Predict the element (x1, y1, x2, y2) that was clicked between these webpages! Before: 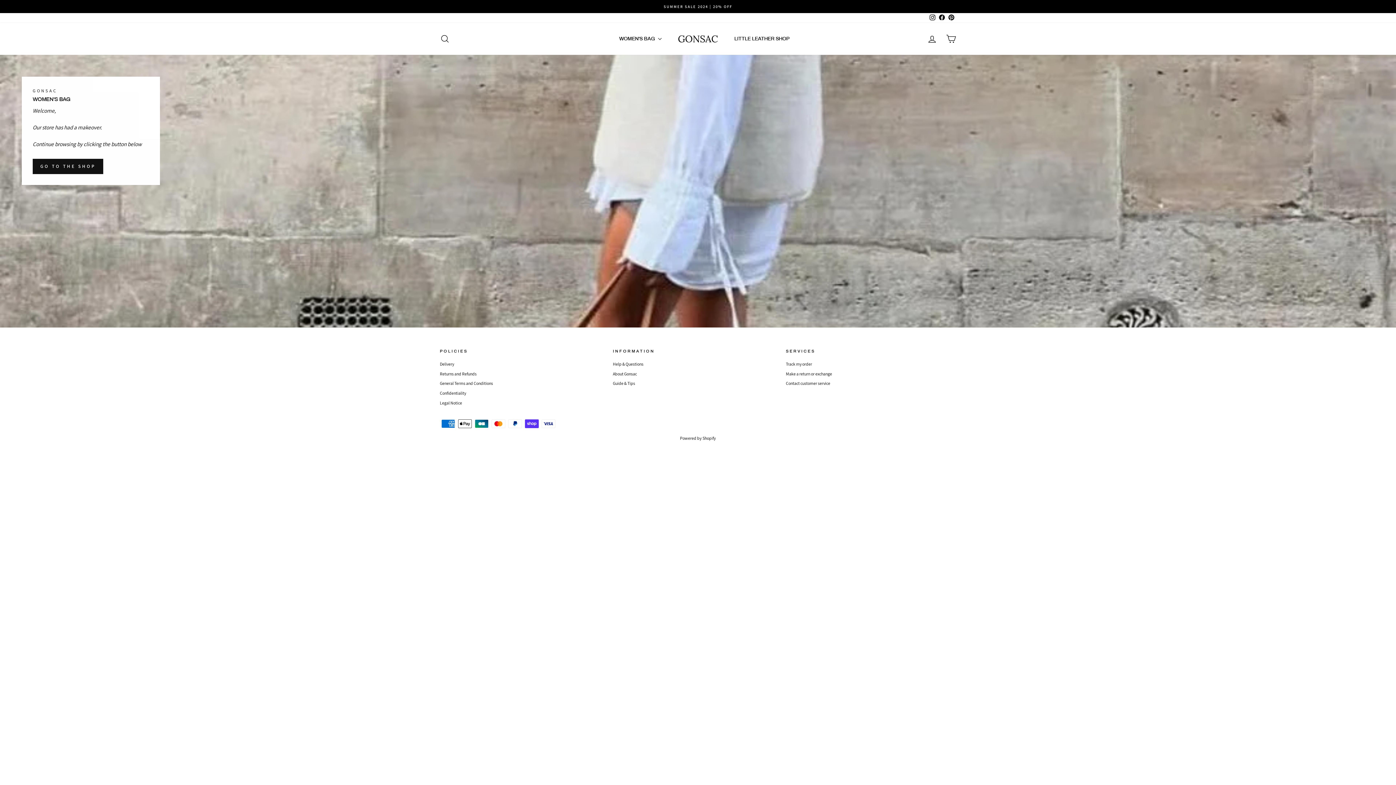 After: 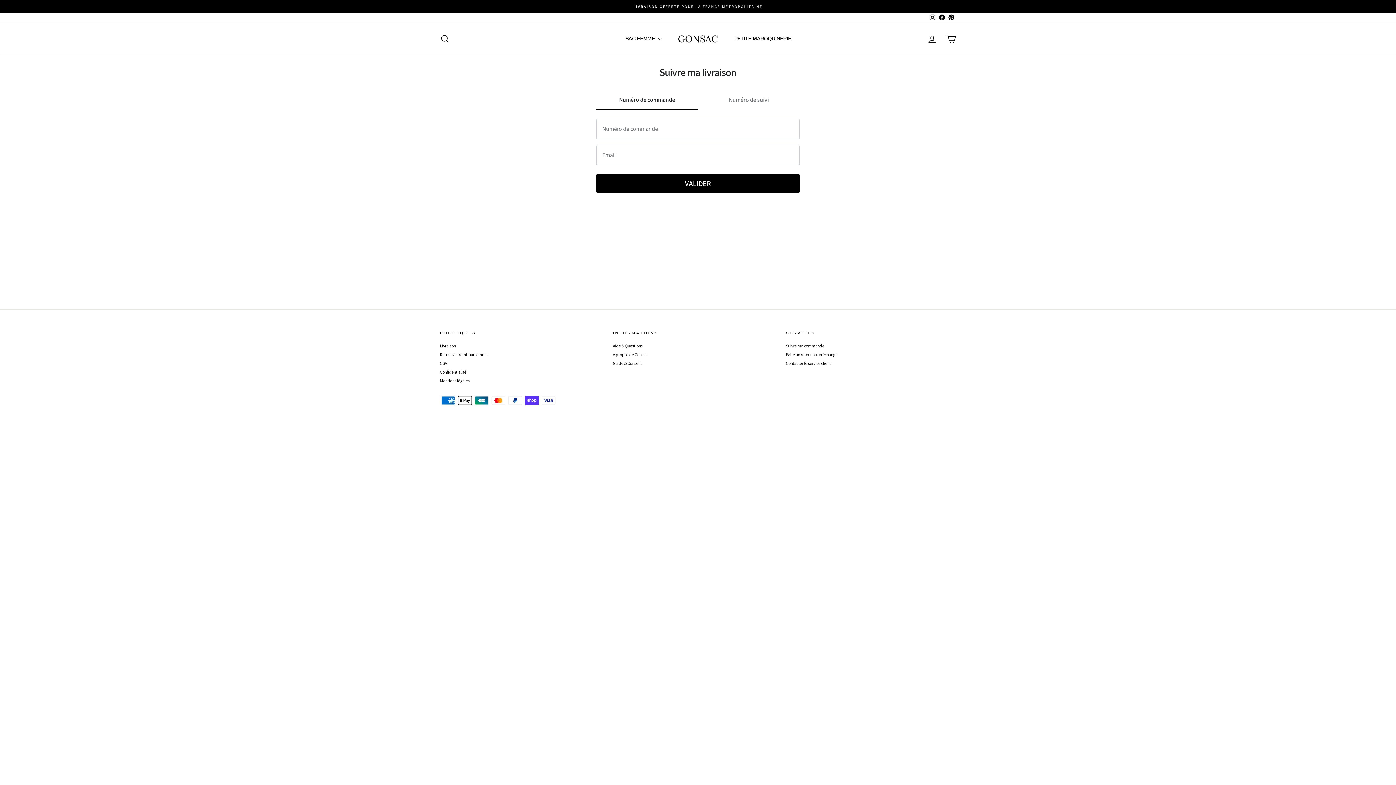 Action: bbox: (786, 359, 812, 368) label: Track my order